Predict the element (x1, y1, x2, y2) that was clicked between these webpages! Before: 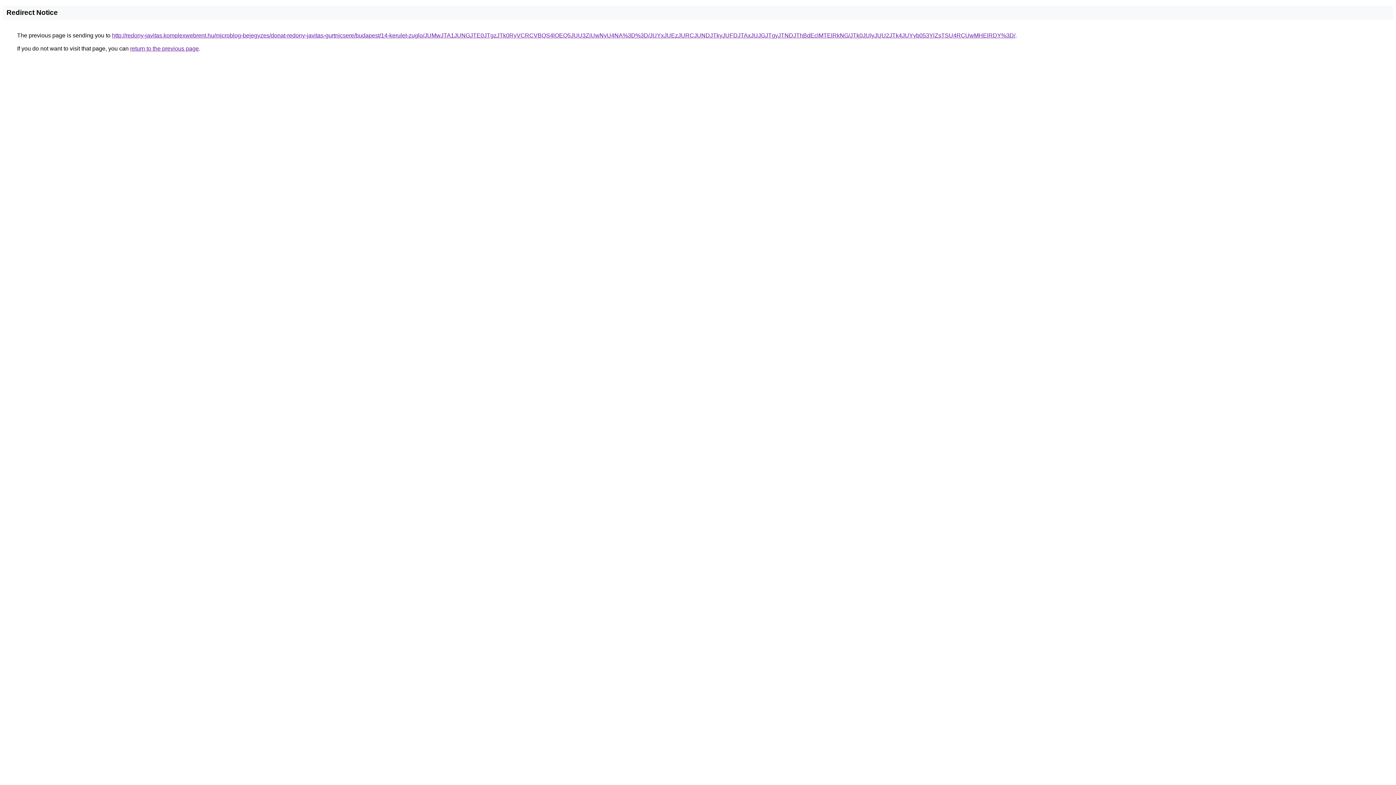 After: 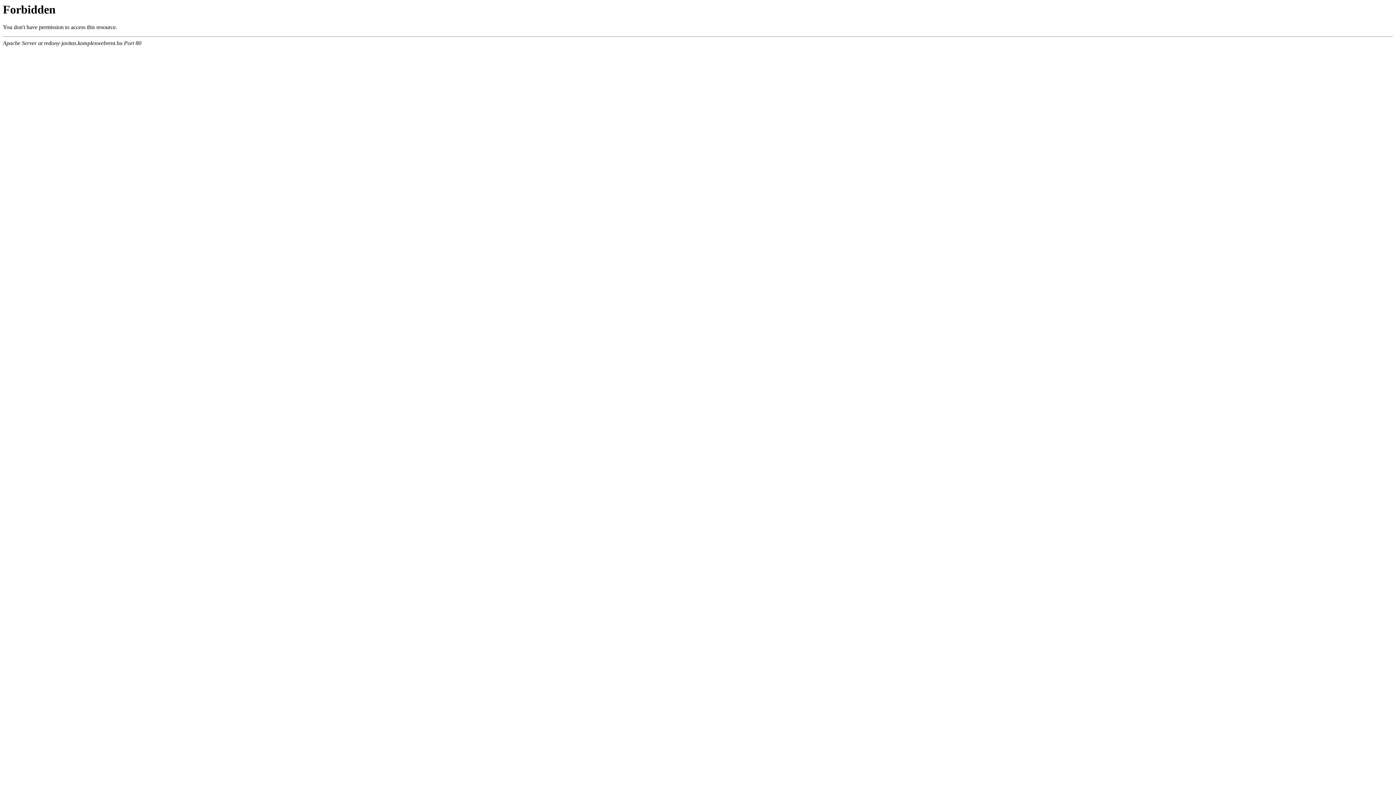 Action: label: http://redony-javitas.komplexwebrent.hu/microblog-bejegyzes/donat-redony-javitas-gurtnicsere/budapest/14-kerulet-zuglo/JUMwJTA1JUNGJTE0JTgzJTk0RyVCRCVBQS4lOEQ5JUU3ZiUwNyU4NA%3D%3D/JUYxJUEzJURCJUNDJTkyJUFDJTAxJUJGJTgyJTNDJThBdEclMTElRkNG/JTk0JUIyJUU2JTk4JUYyb053YlZsTSU4RCUwMHElRDY%3D/ bbox: (112, 32, 1015, 38)